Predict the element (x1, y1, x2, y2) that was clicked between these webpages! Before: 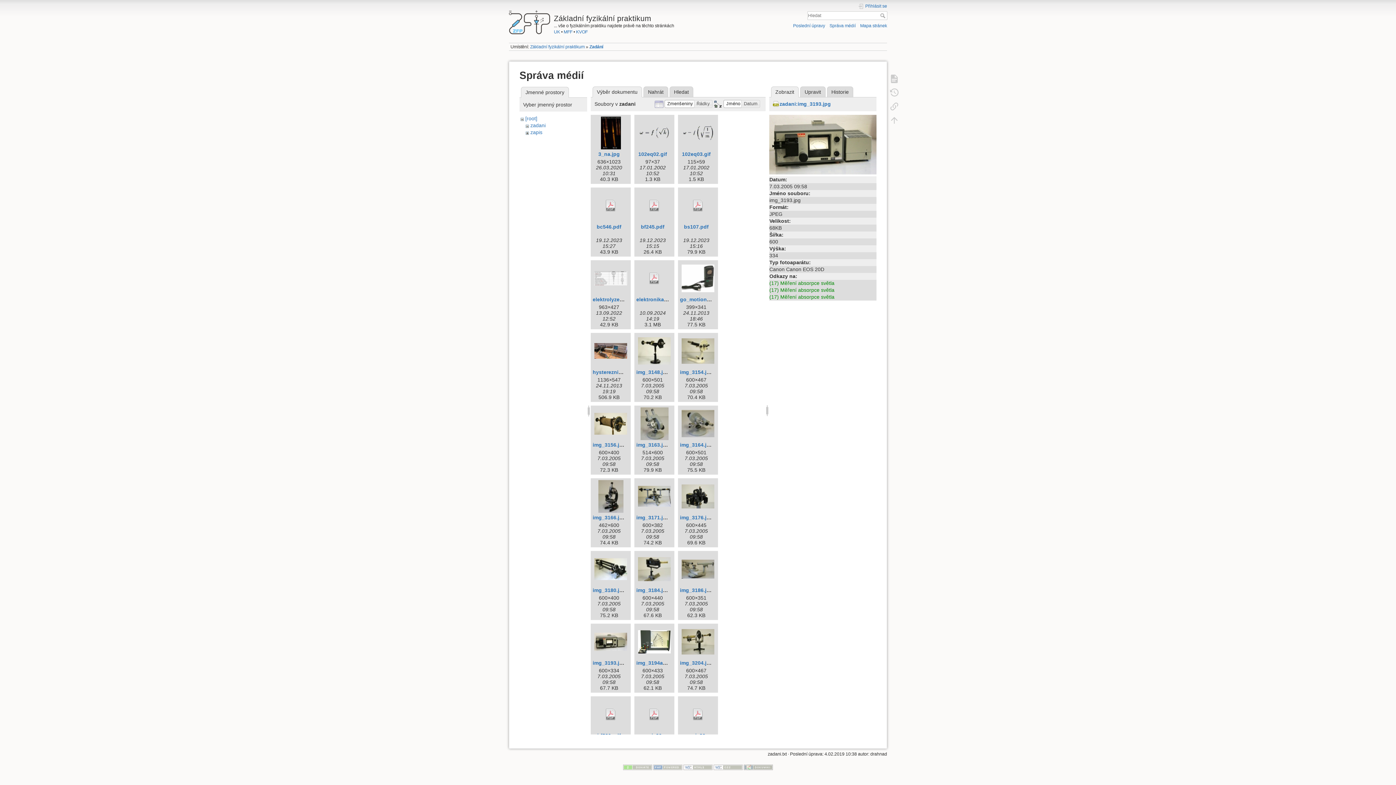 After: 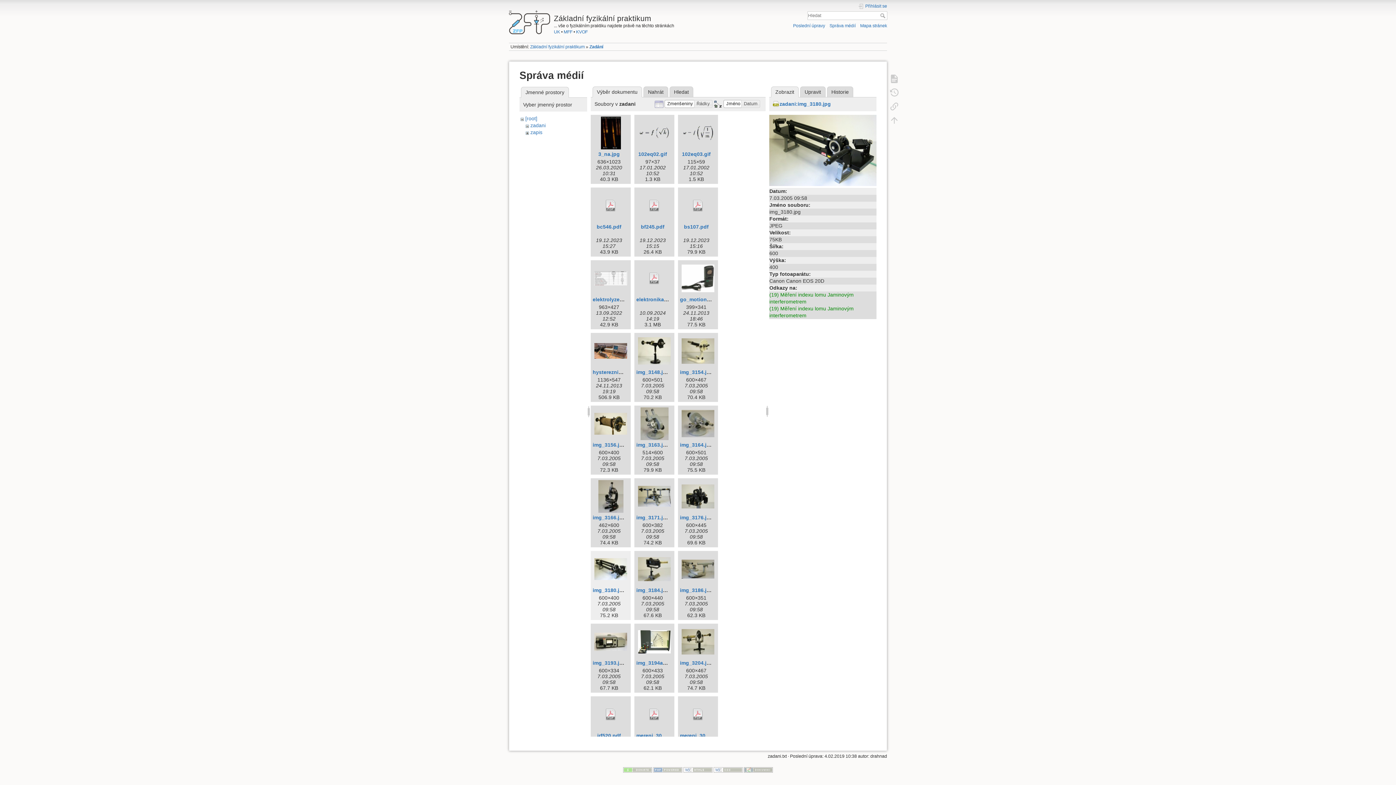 Action: bbox: (592, 552, 629, 585)